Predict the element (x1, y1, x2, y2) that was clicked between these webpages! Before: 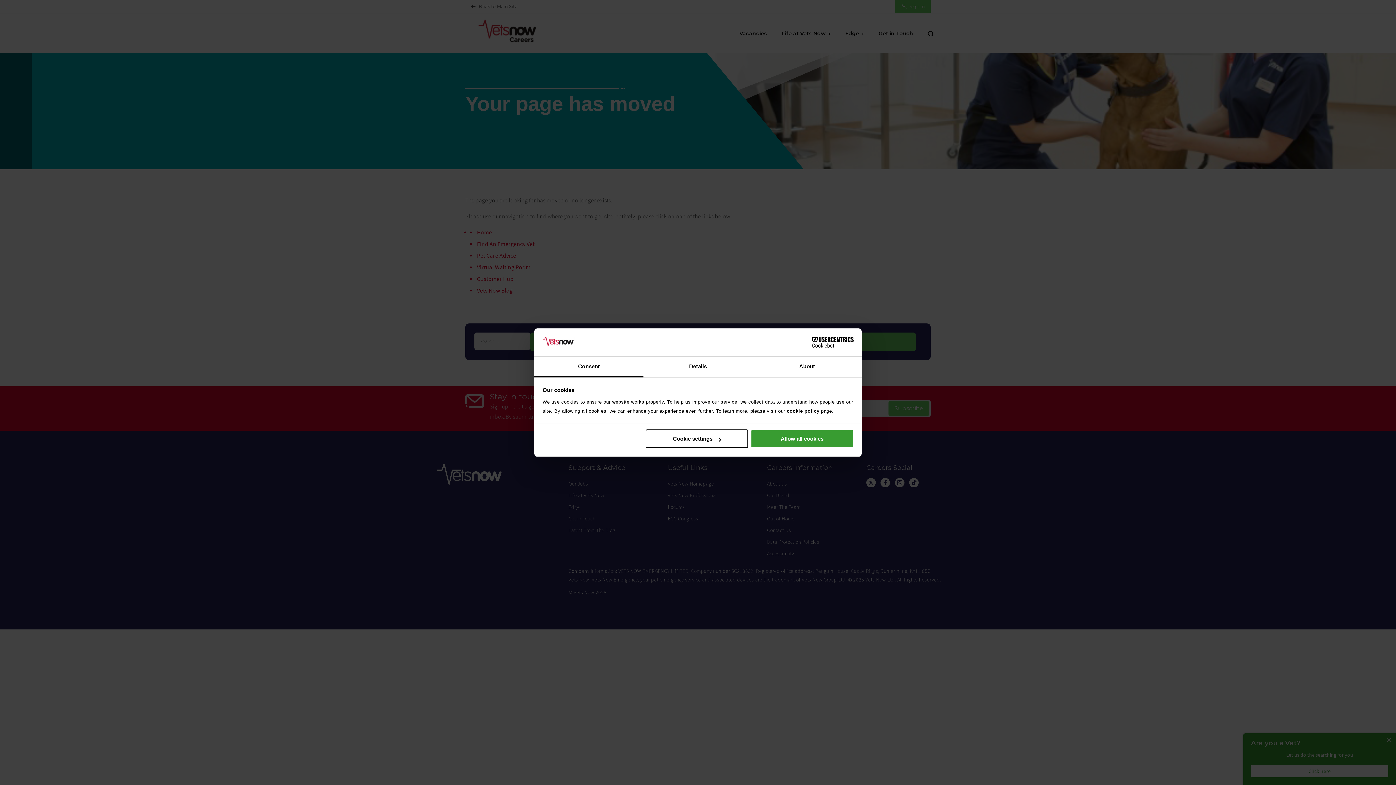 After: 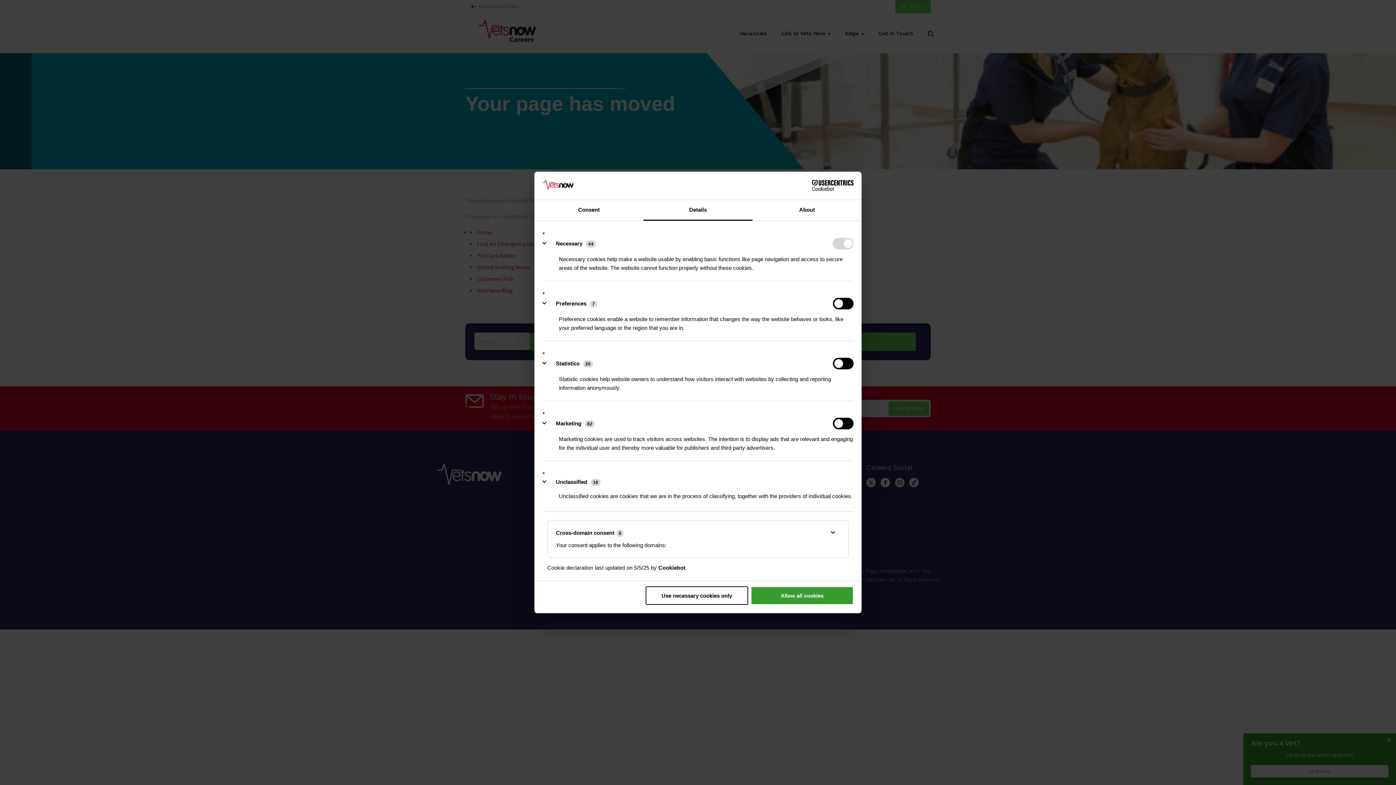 Action: bbox: (645, 429, 748, 448) label: Cookie settings